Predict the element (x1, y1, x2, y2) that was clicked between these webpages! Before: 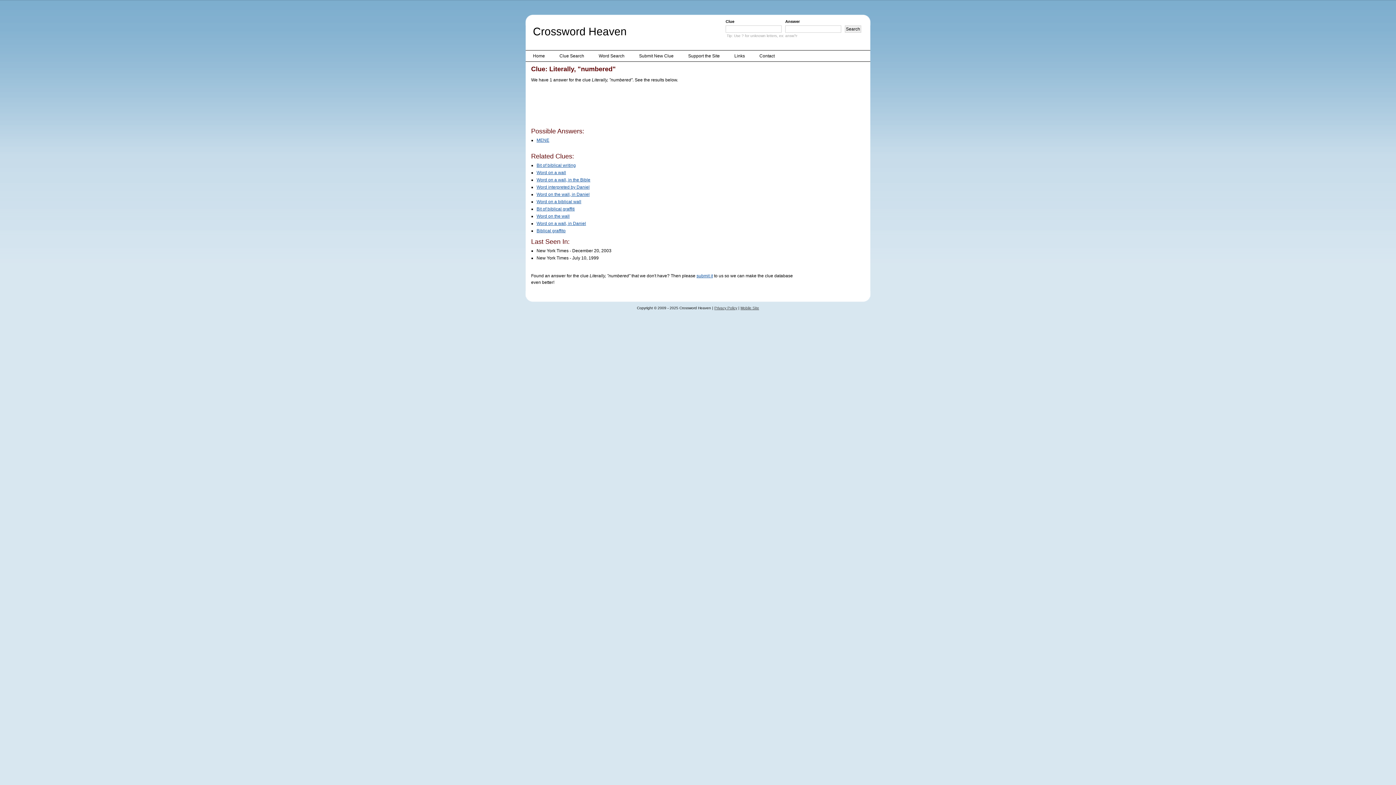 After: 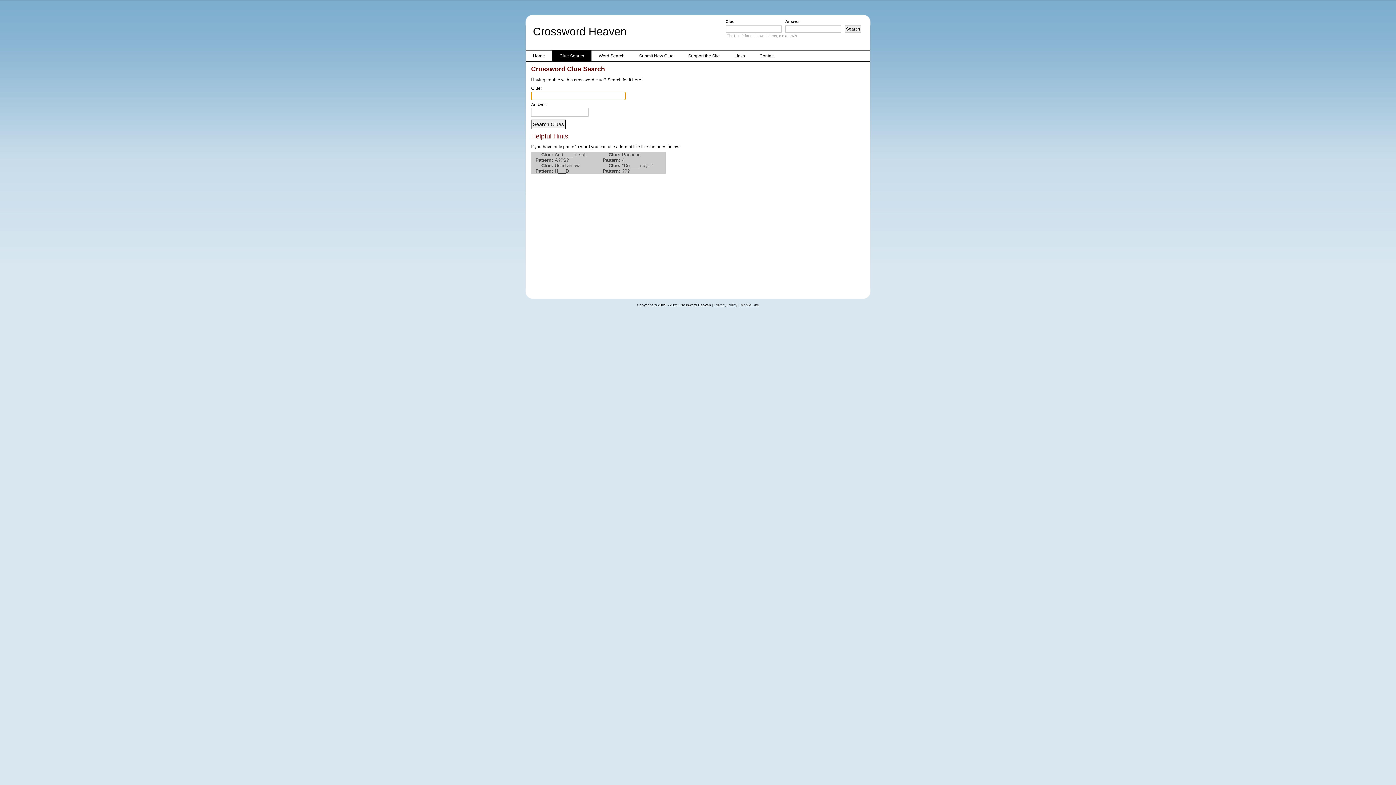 Action: label: Clue Search bbox: (552, 50, 591, 61)